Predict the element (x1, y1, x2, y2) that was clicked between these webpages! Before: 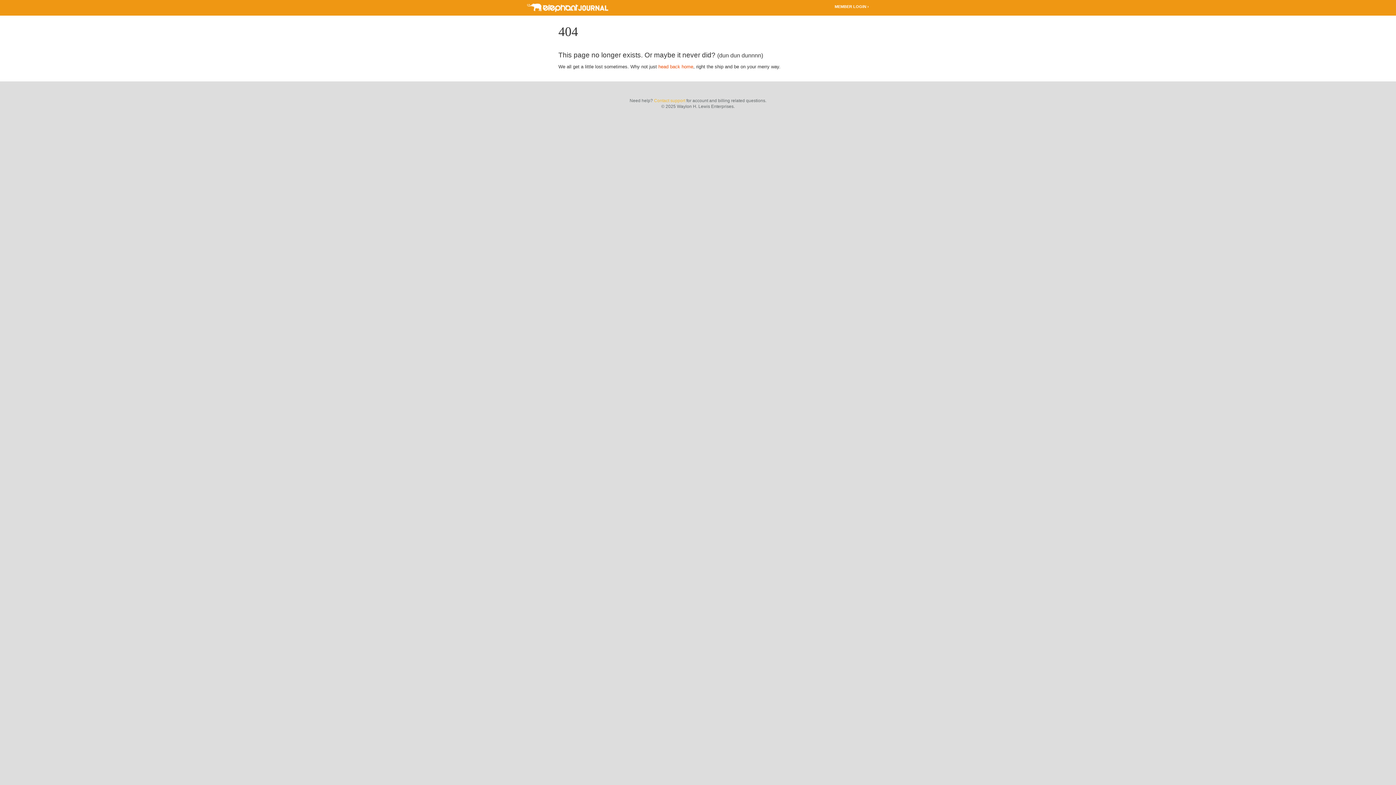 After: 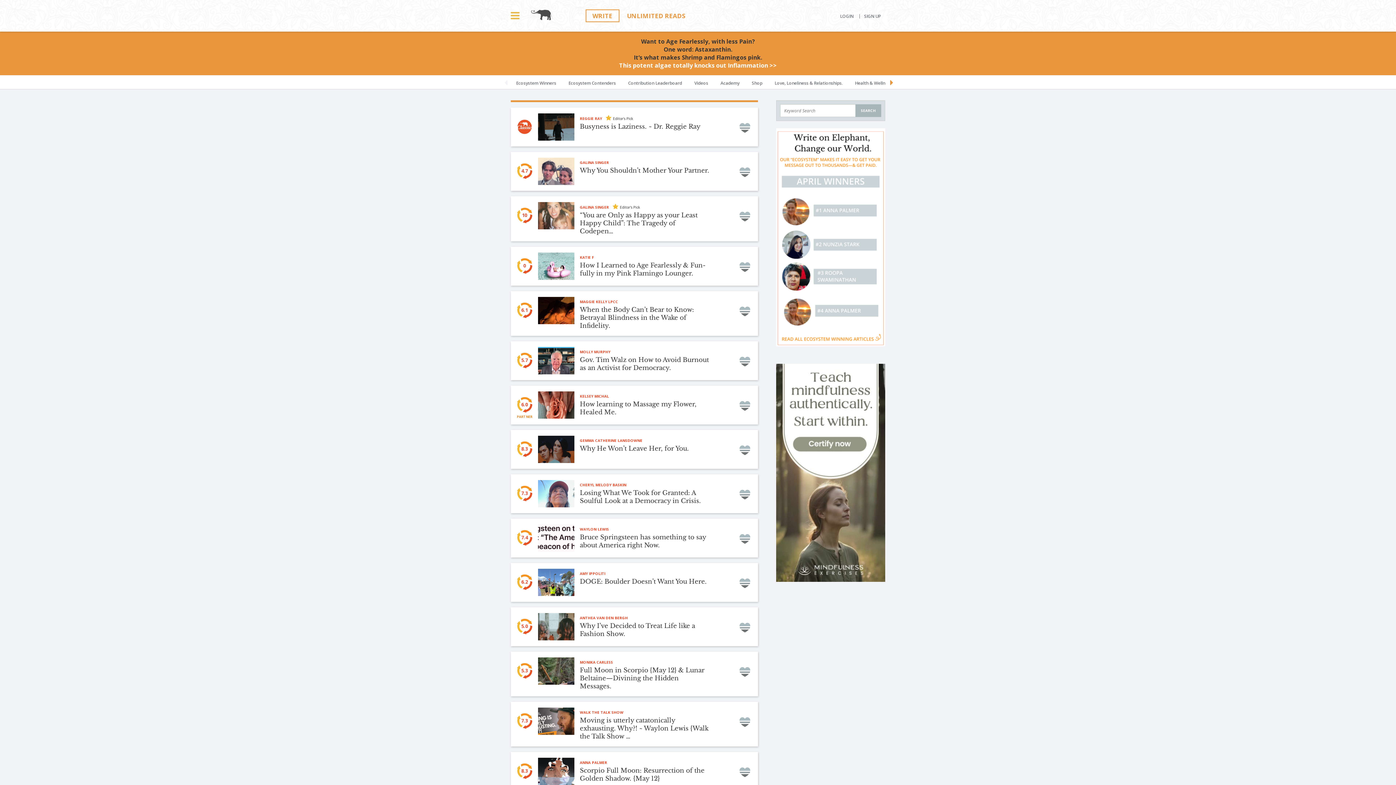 Action: label: head back home bbox: (658, 64, 693, 69)